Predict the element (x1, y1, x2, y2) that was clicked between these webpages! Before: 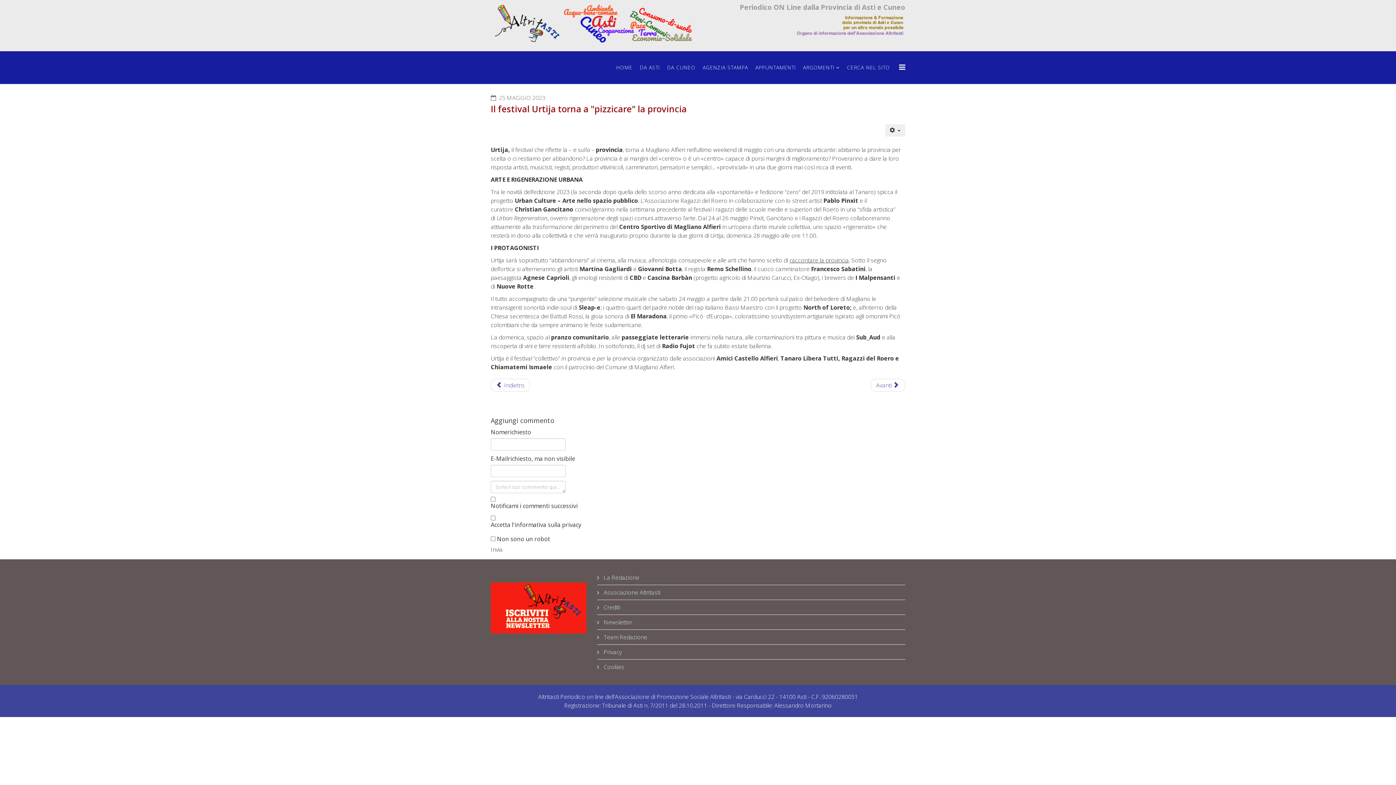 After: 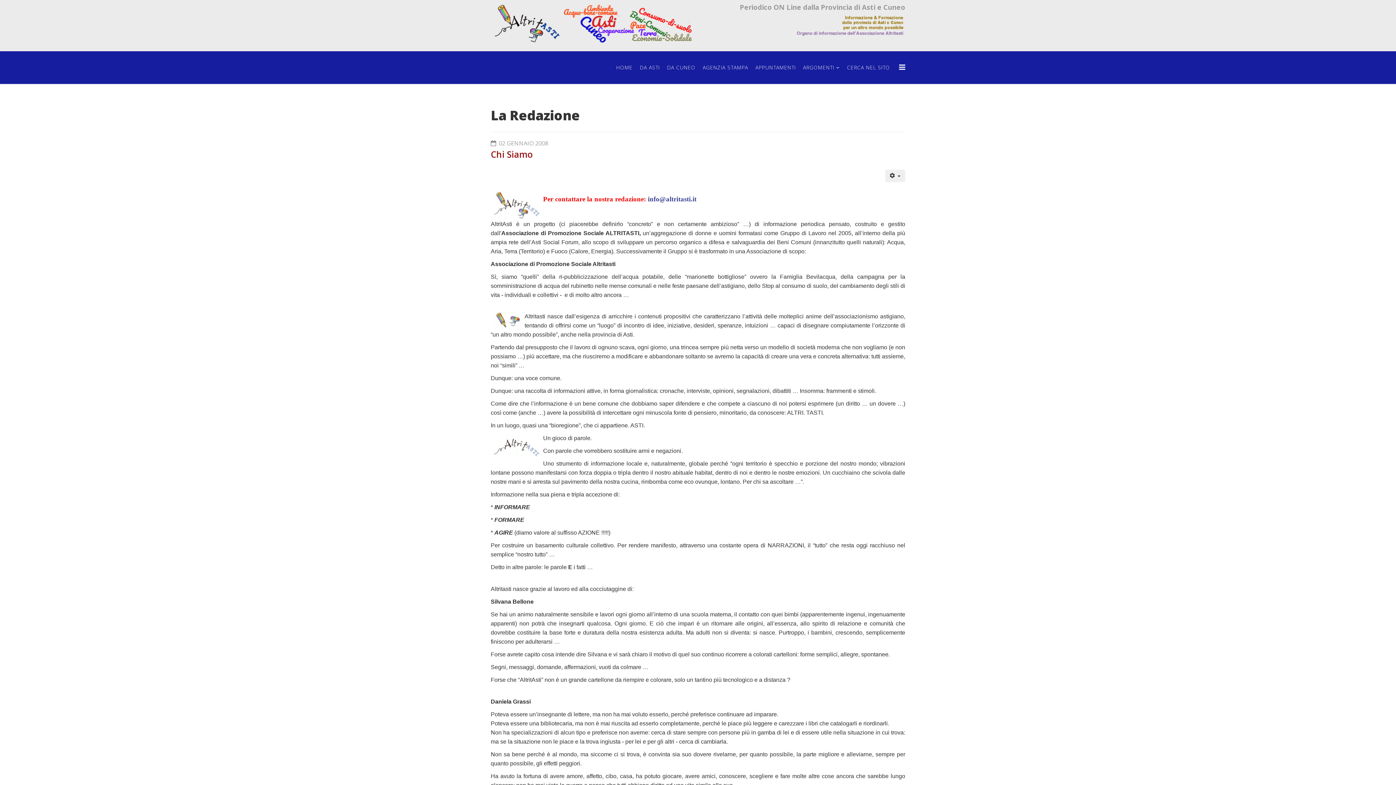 Action: label:  La Redazione bbox: (597, 570, 905, 585)